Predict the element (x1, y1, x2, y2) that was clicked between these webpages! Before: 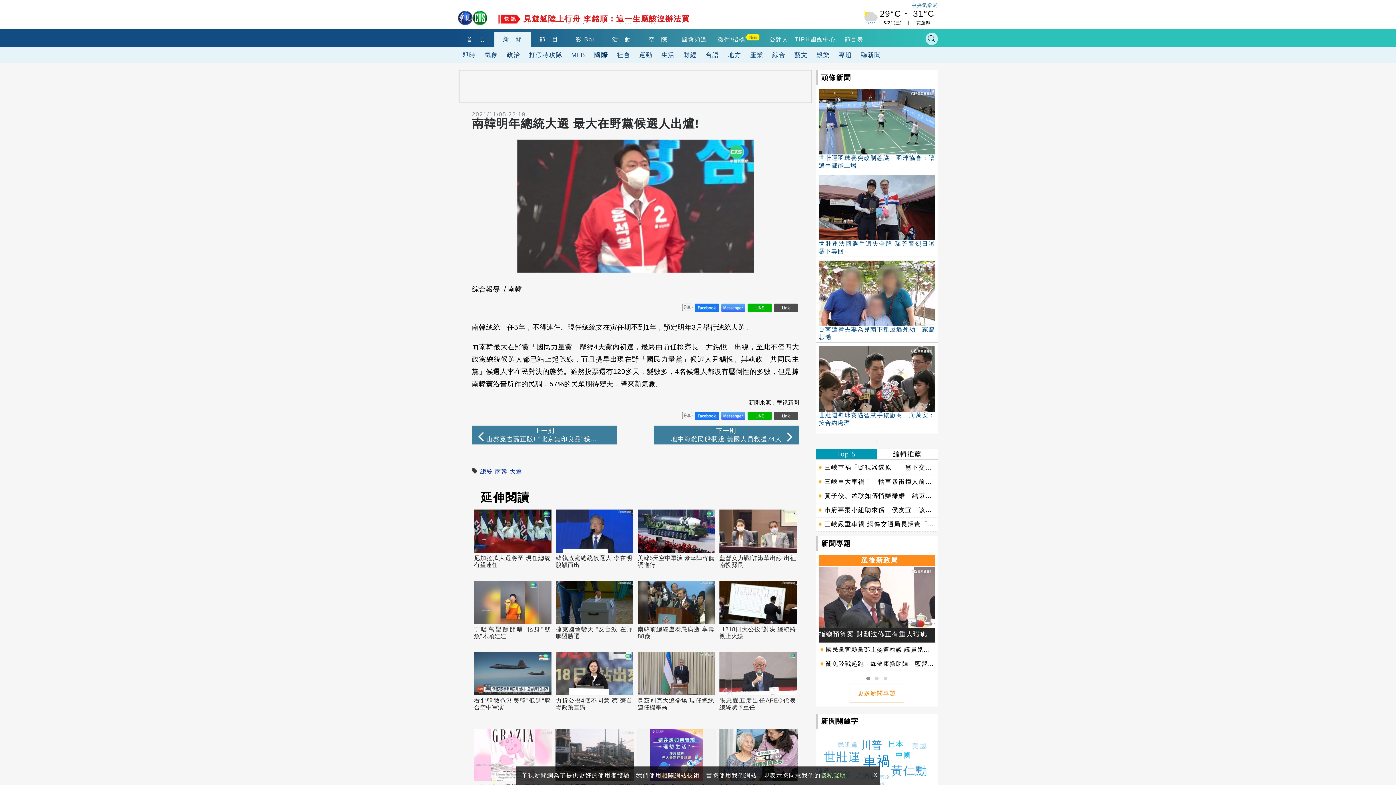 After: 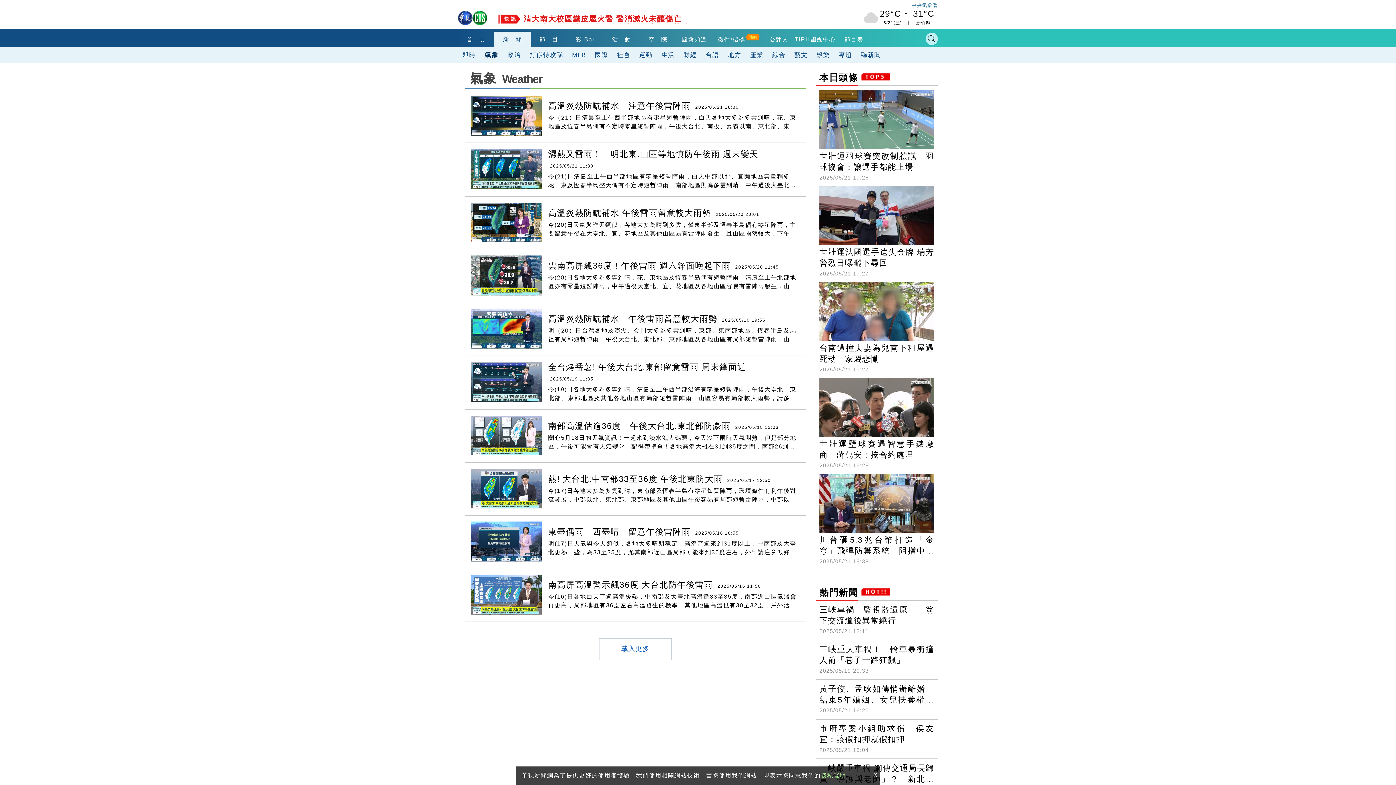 Action: label: 氣象 bbox: (480, 47, 502, 62)